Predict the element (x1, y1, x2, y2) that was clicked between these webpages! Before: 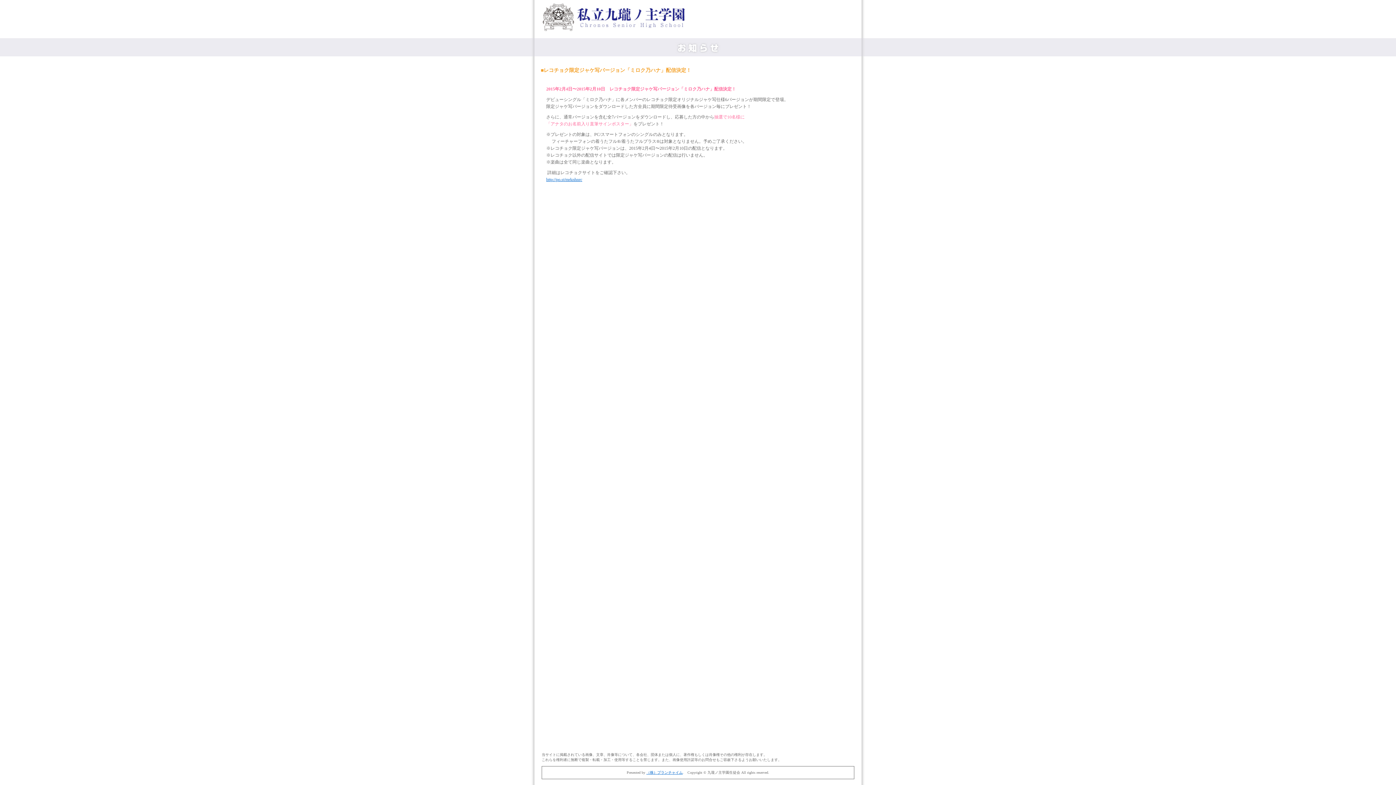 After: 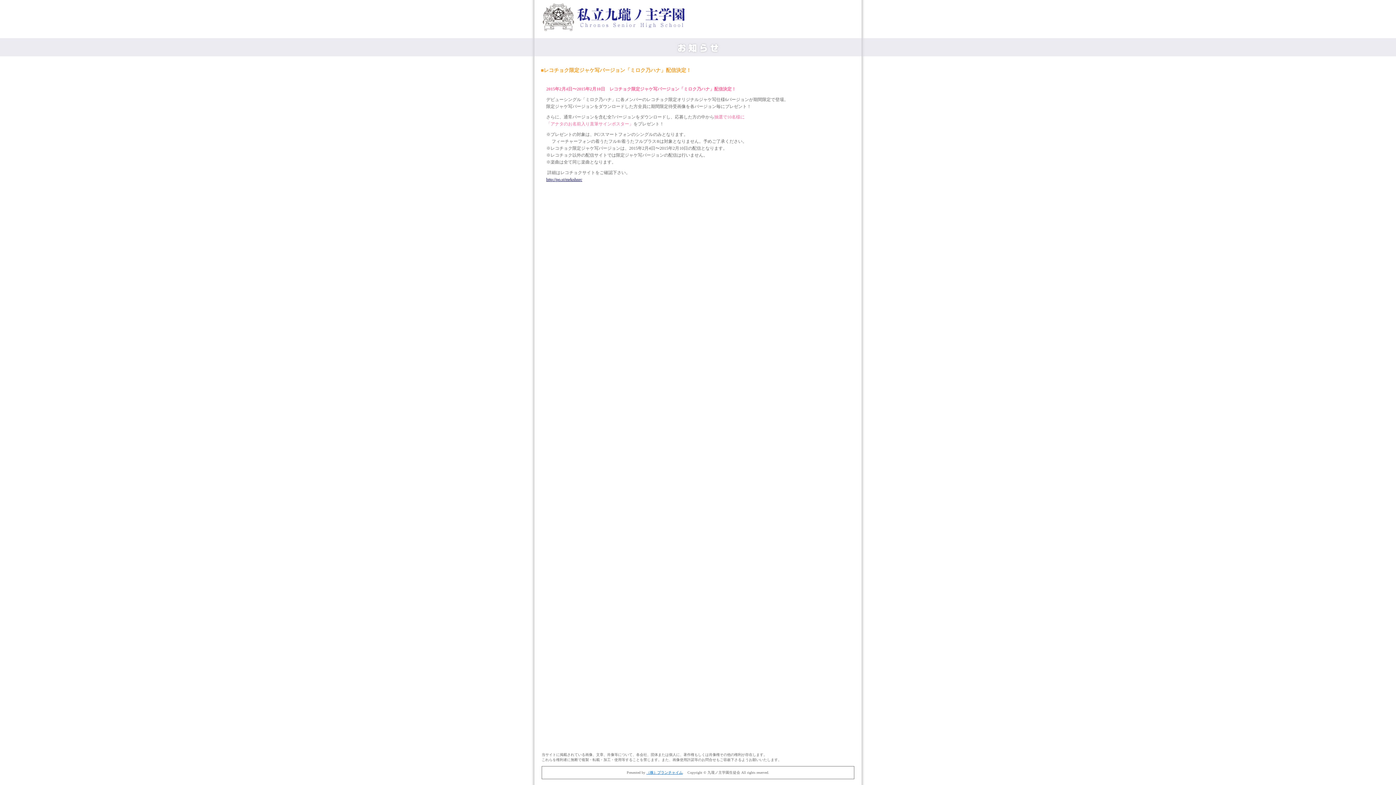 Action: label: http://po.st/mrknhnrc bbox: (546, 177, 582, 182)